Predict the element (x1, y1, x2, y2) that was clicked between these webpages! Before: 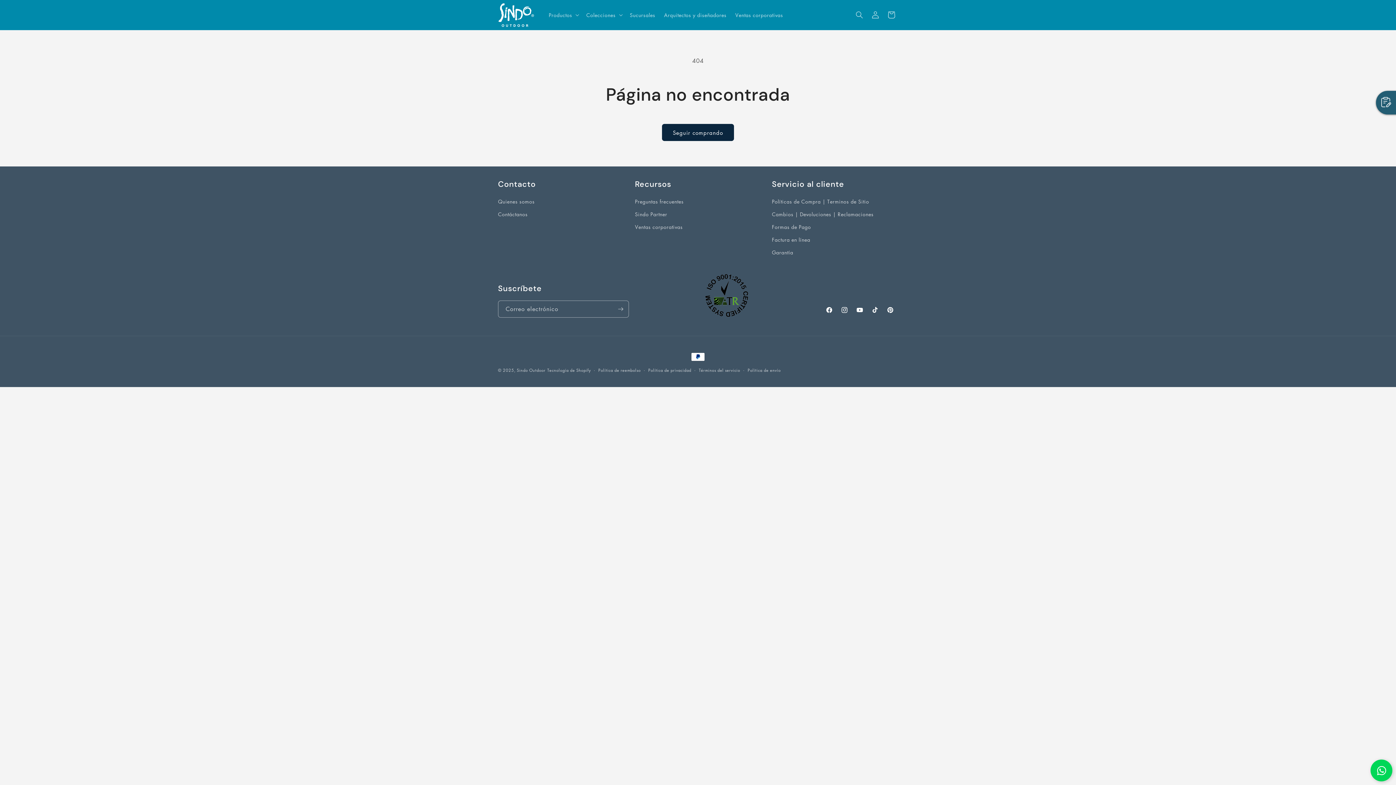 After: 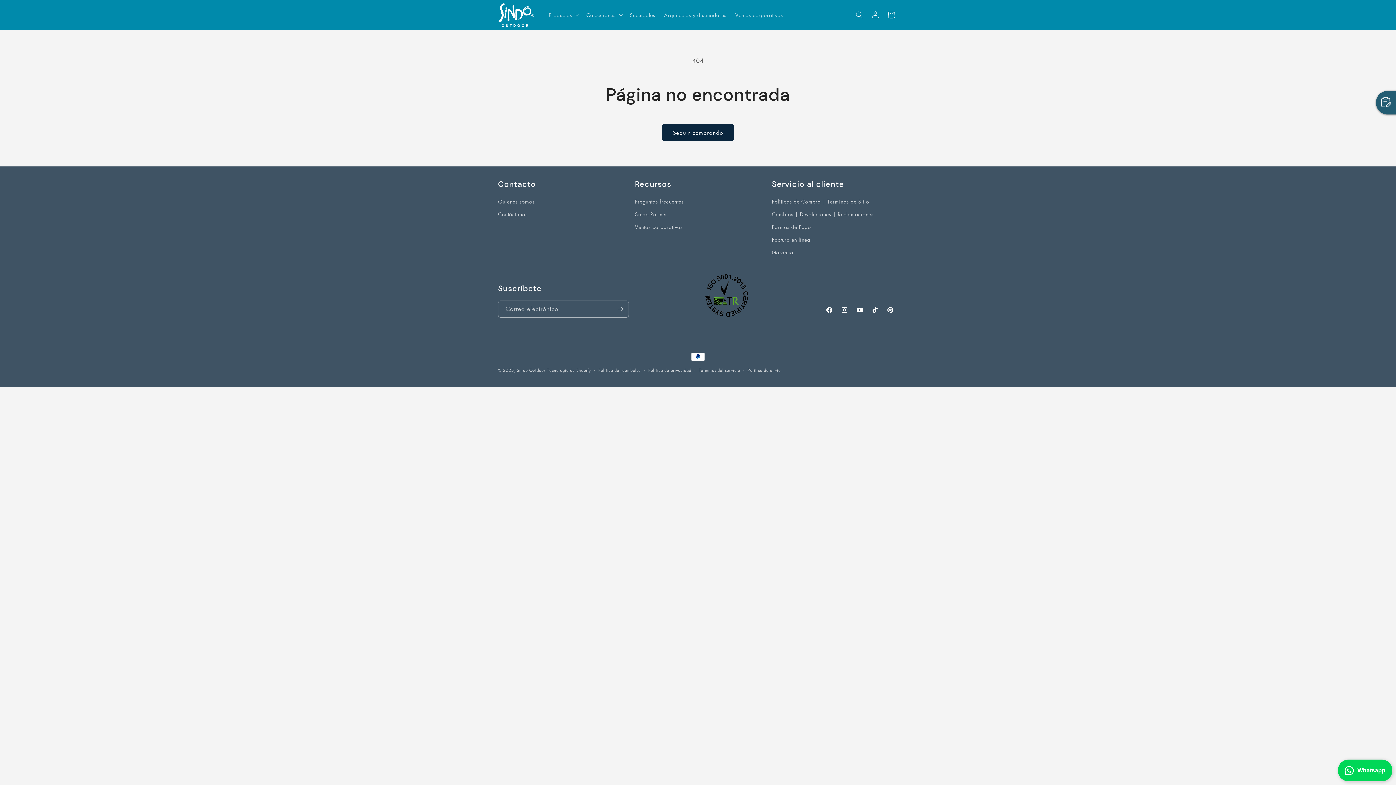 Action: label: Whatsapp bbox: (1370, 760, 1392, 781)